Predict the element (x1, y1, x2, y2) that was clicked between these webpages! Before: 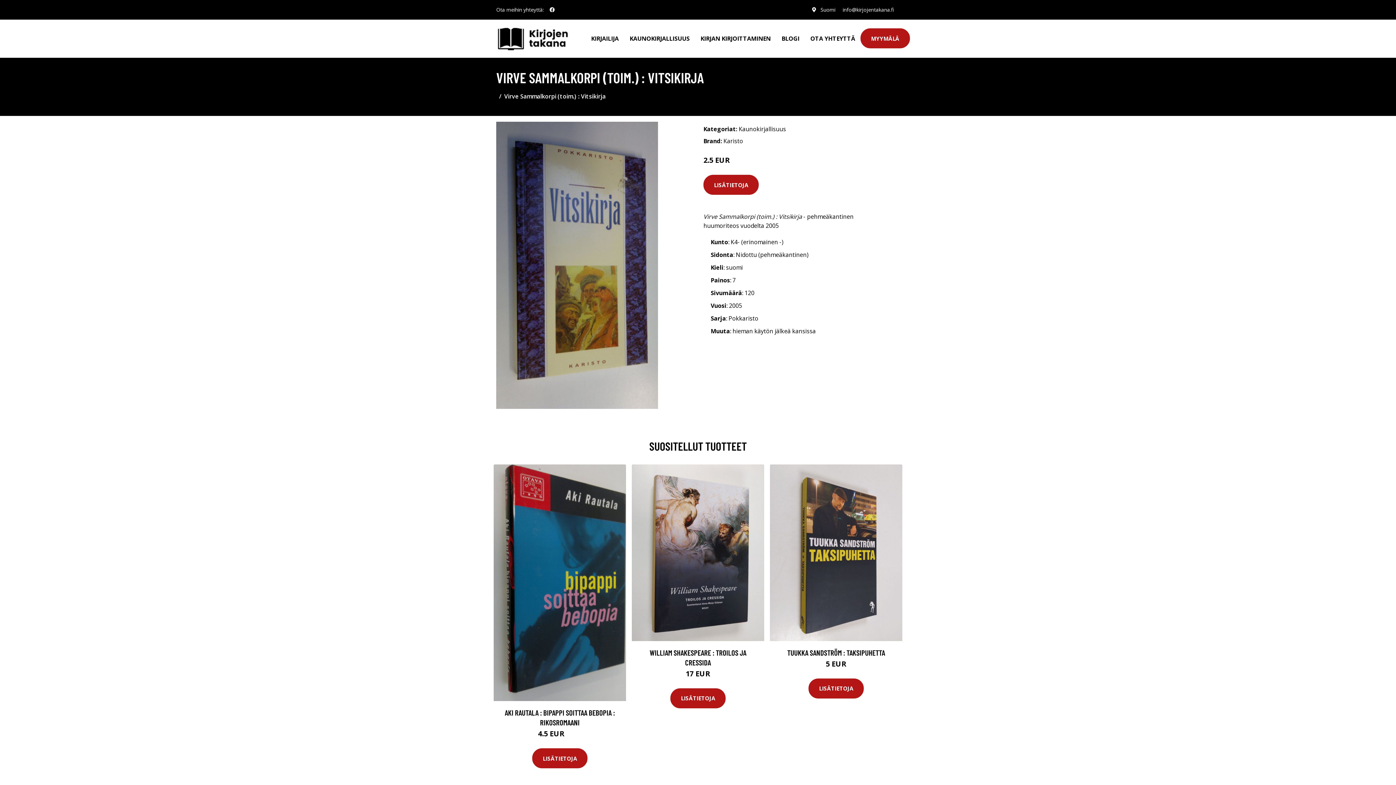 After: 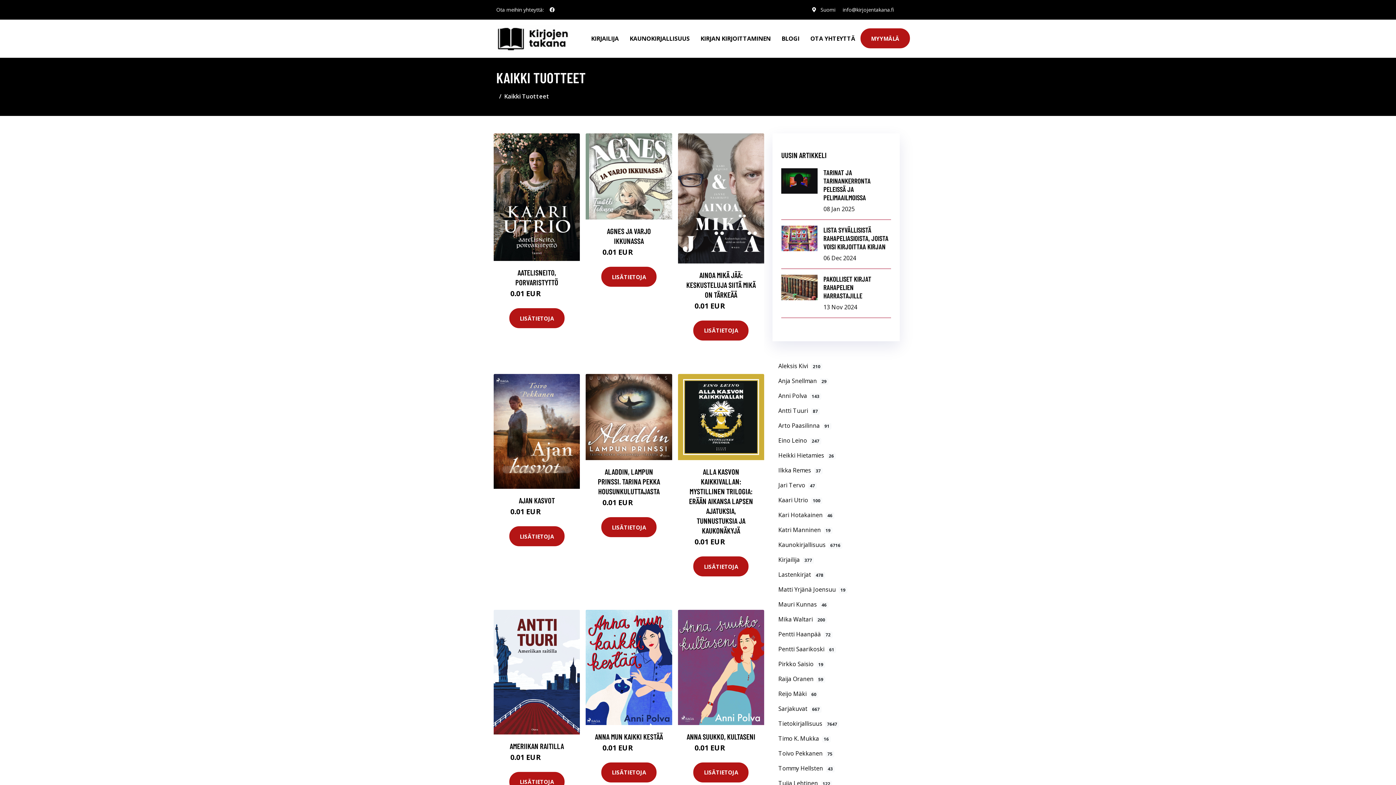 Action: label: MYYMÄLÄ bbox: (860, 28, 910, 48)